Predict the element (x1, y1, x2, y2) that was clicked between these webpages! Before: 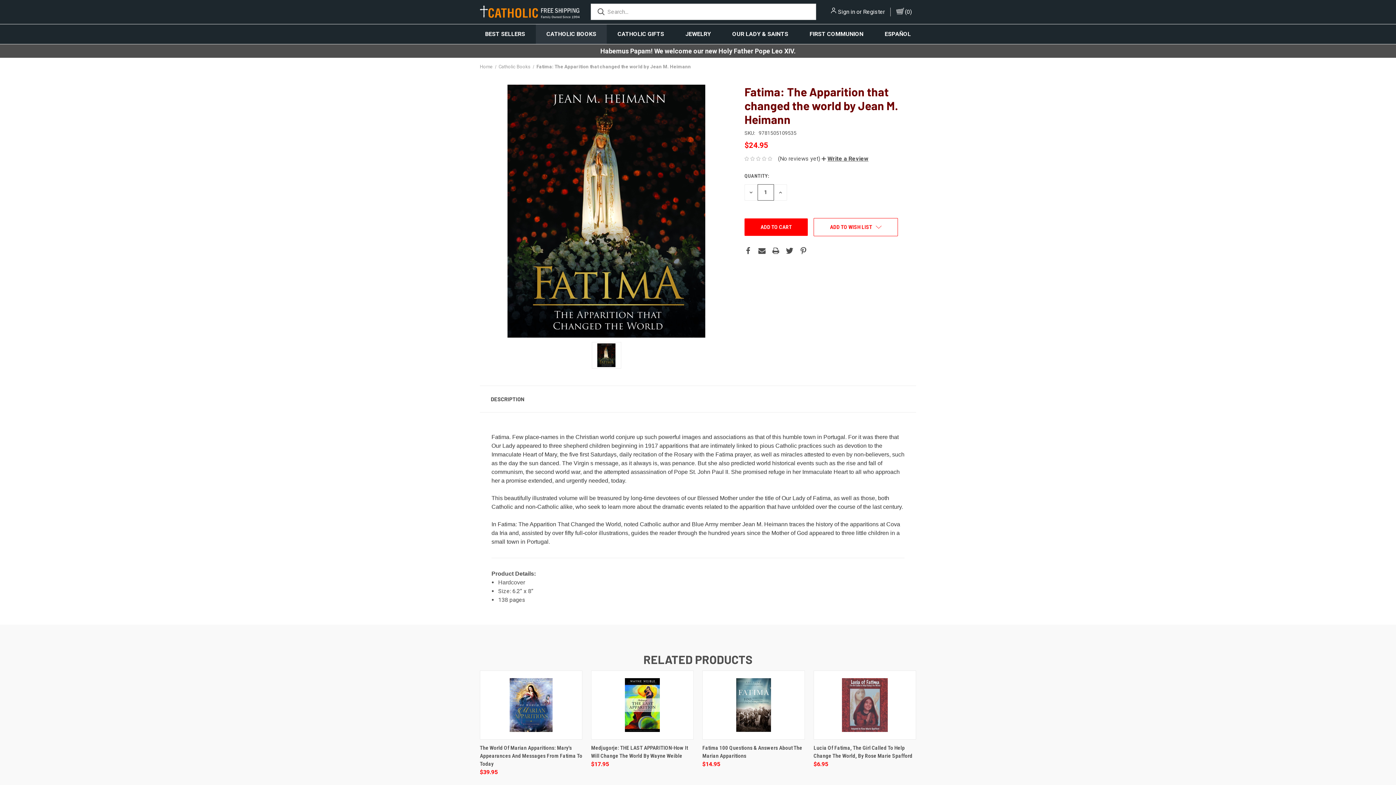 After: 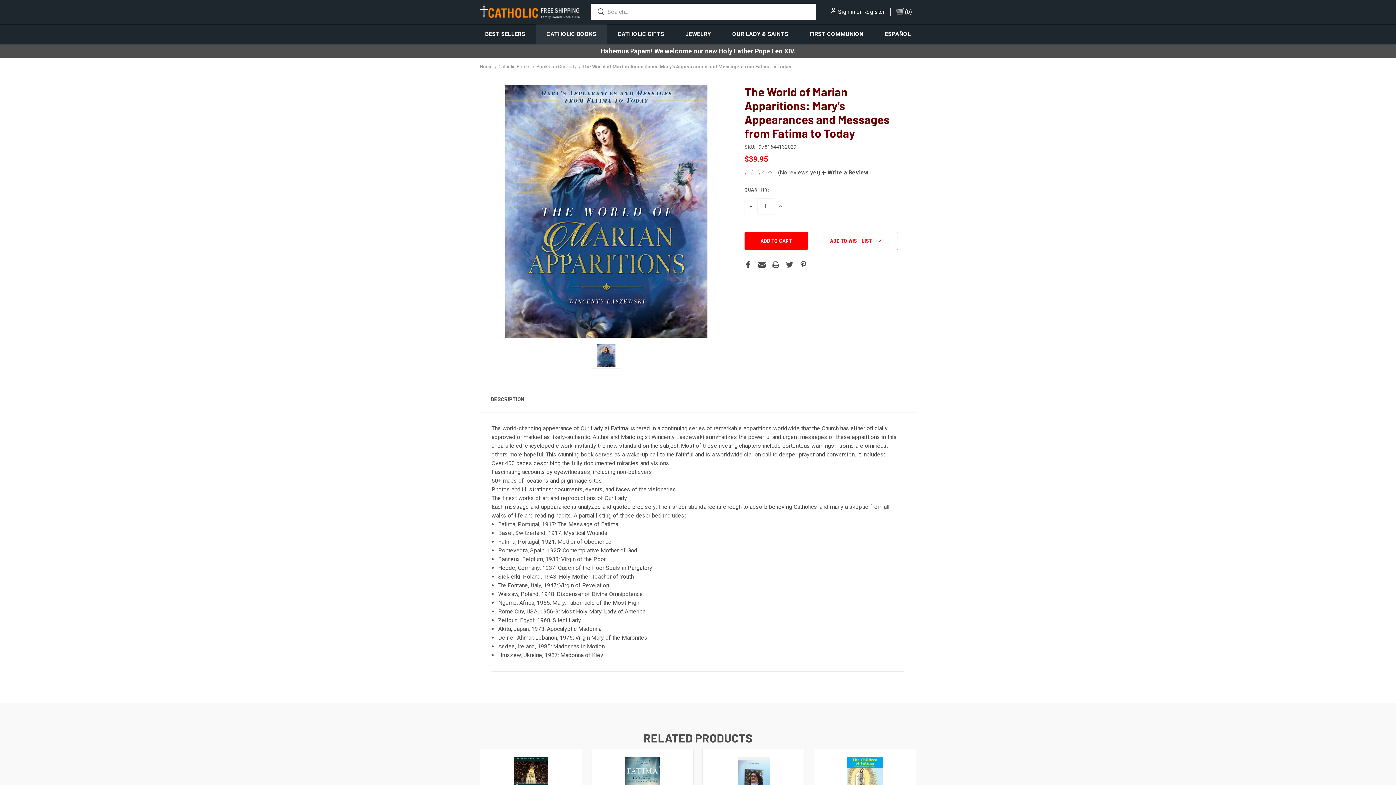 Action: bbox: (480, 654, 582, 756)